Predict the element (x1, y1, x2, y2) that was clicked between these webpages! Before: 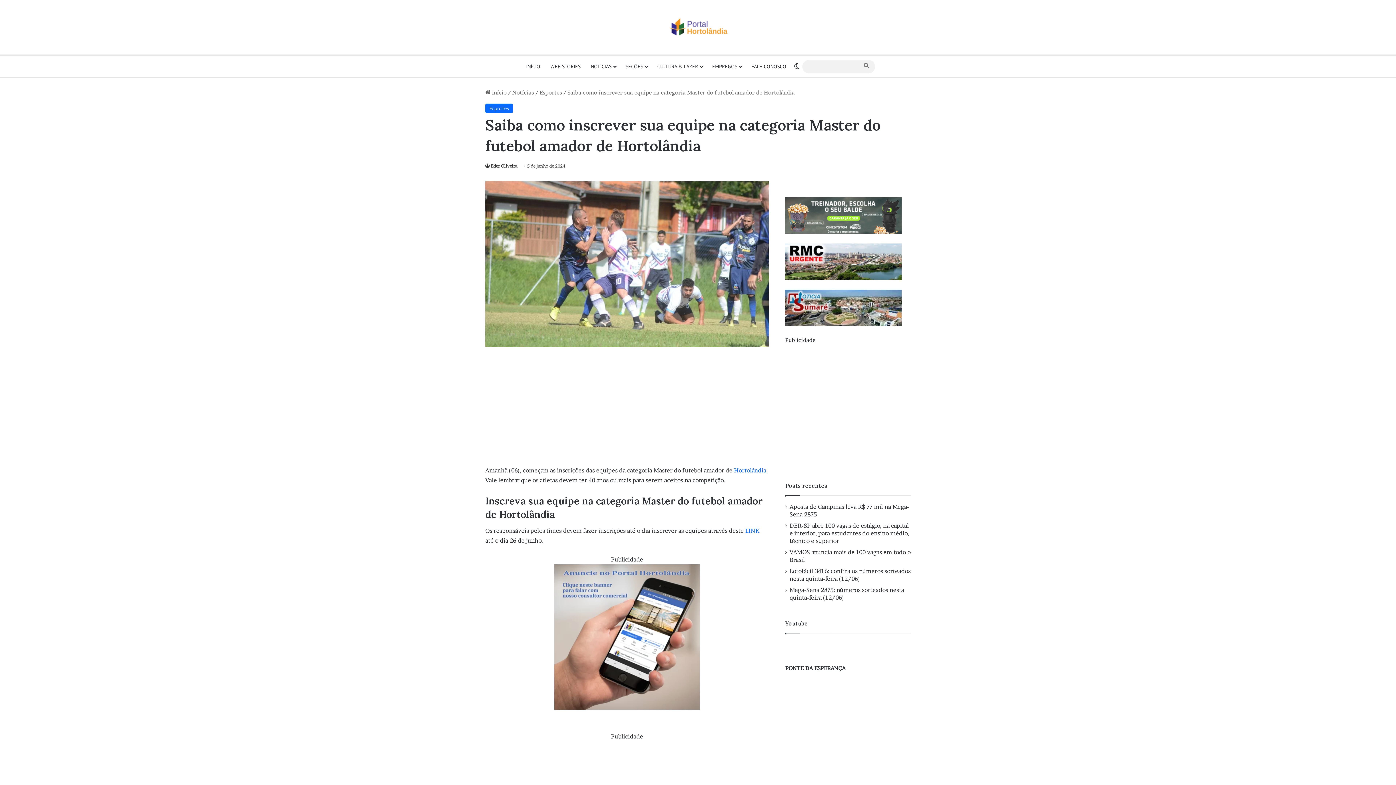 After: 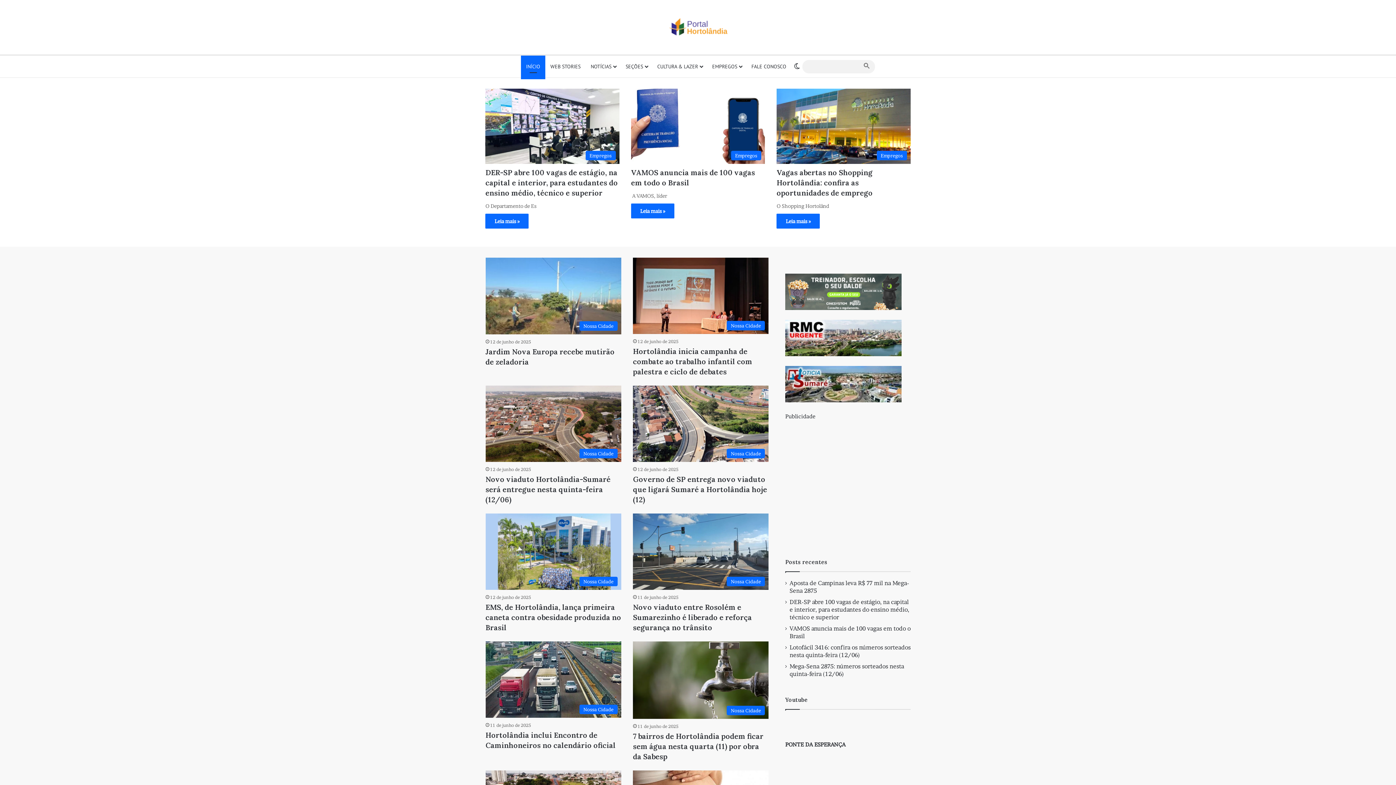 Action: bbox: (485, 163, 517, 168) label: Eder Oliveira